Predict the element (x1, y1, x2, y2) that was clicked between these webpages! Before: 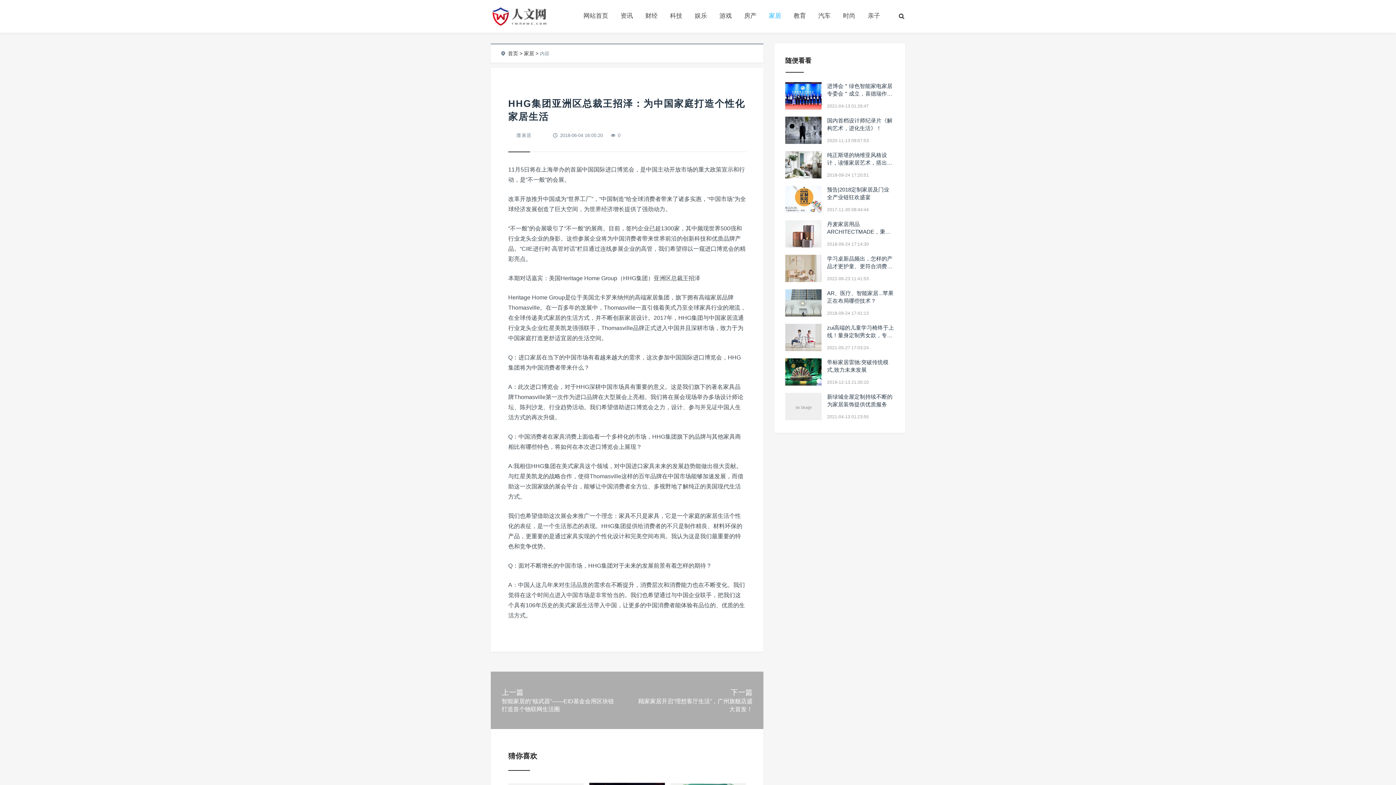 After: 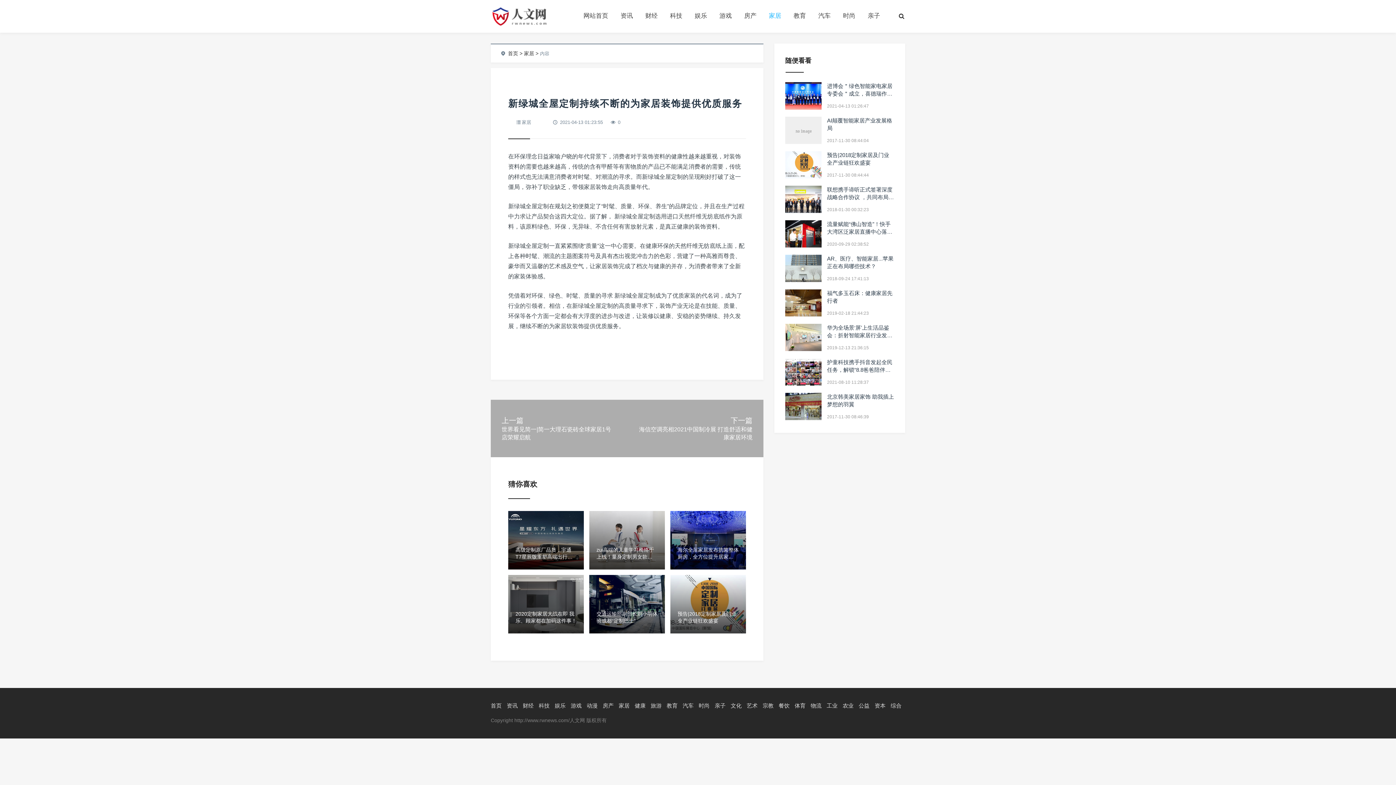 Action: bbox: (785, 393, 821, 420)